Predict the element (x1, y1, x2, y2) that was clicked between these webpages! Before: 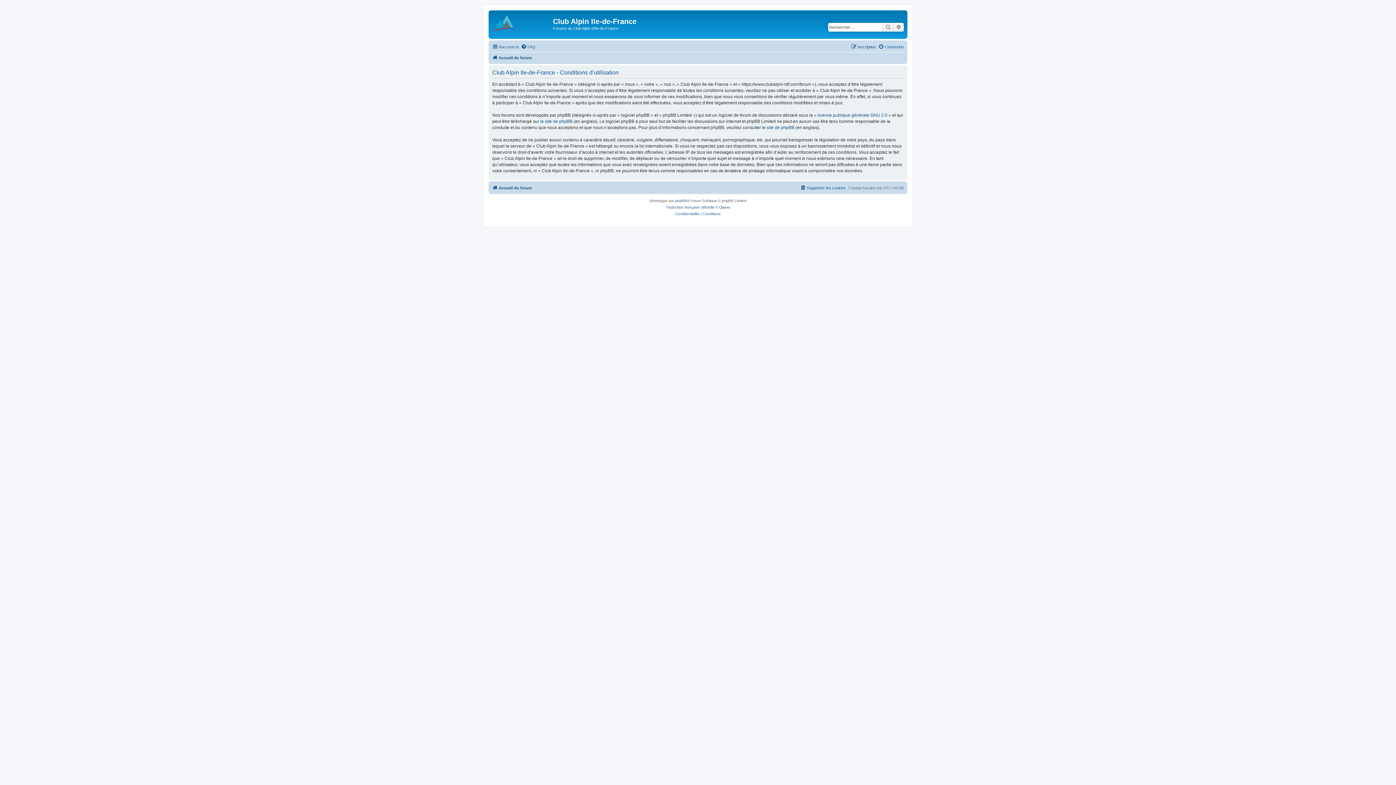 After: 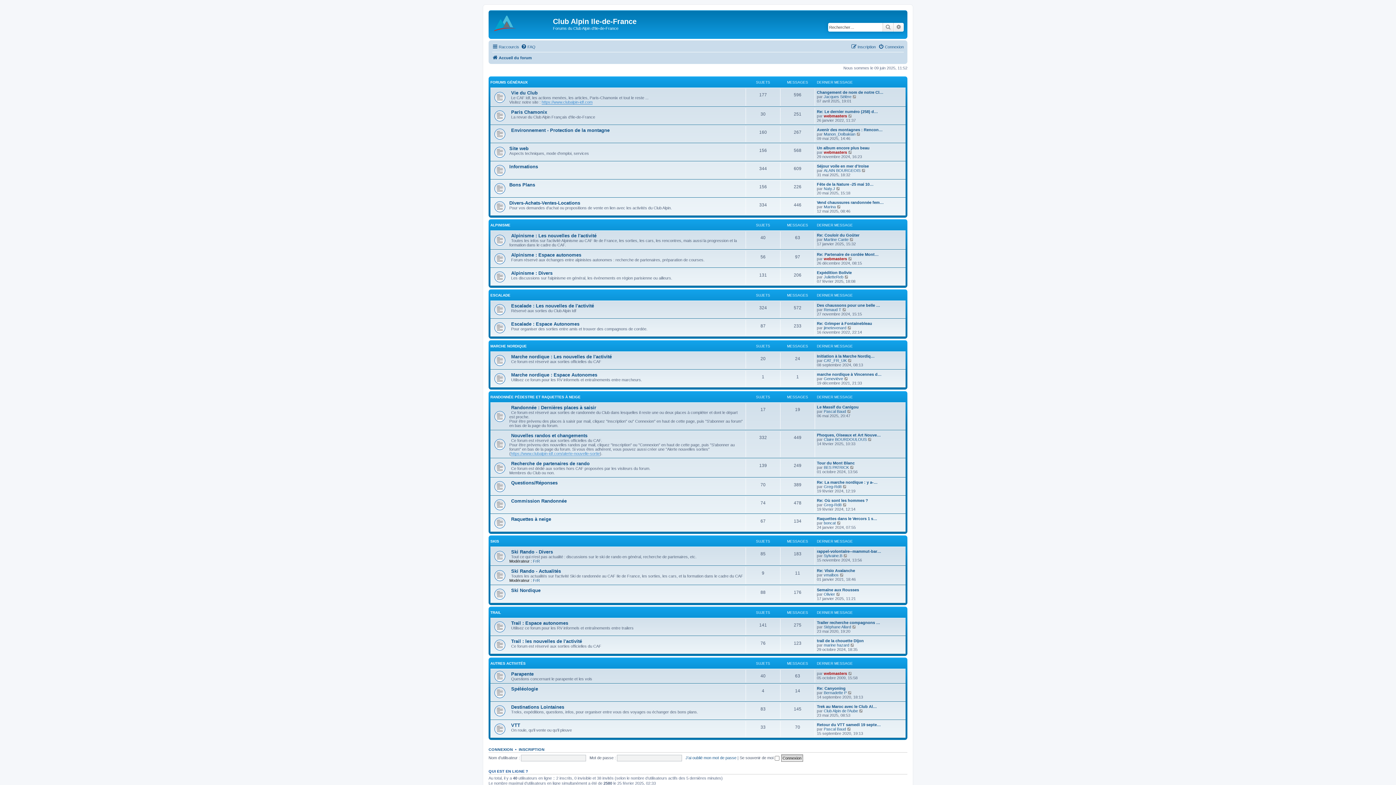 Action: bbox: (492, 183, 532, 192) label: Accueil du forum